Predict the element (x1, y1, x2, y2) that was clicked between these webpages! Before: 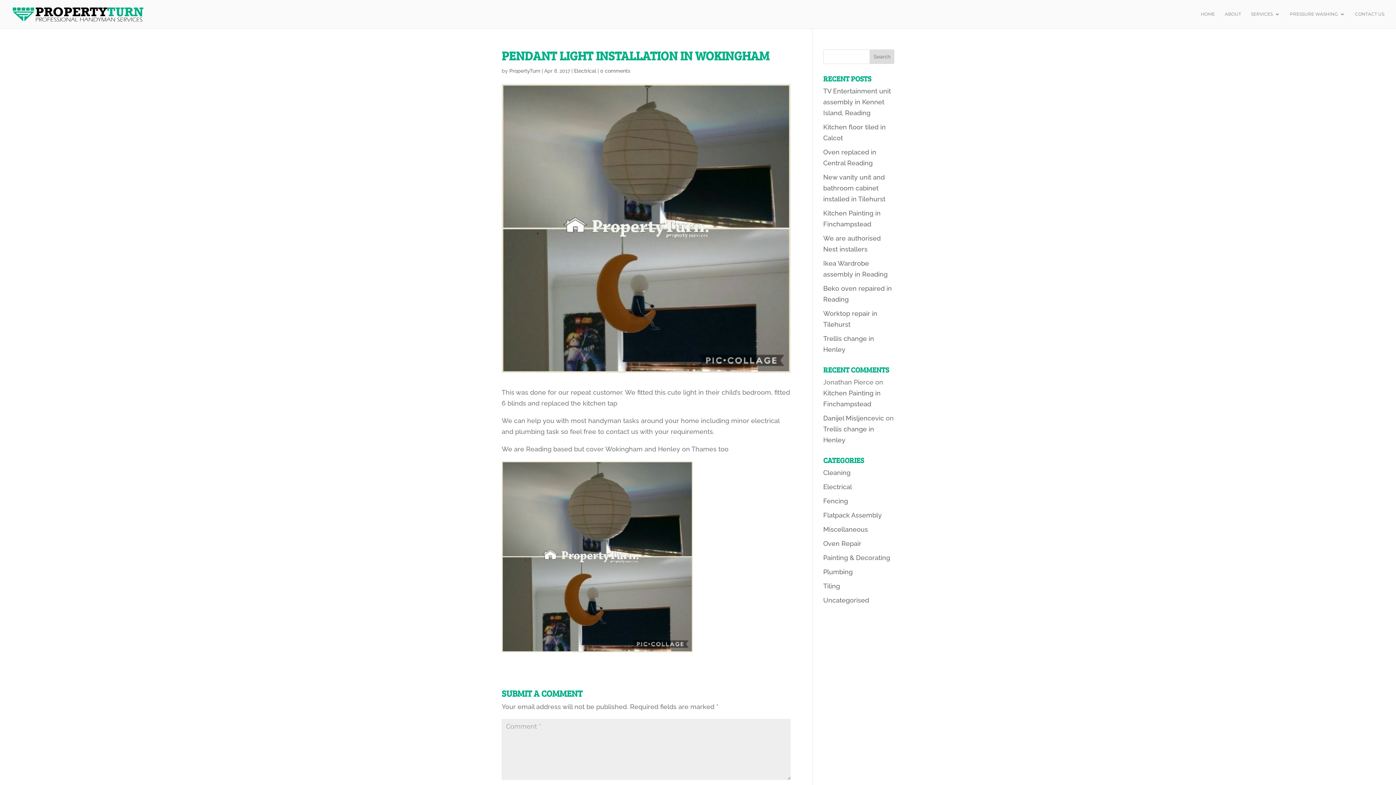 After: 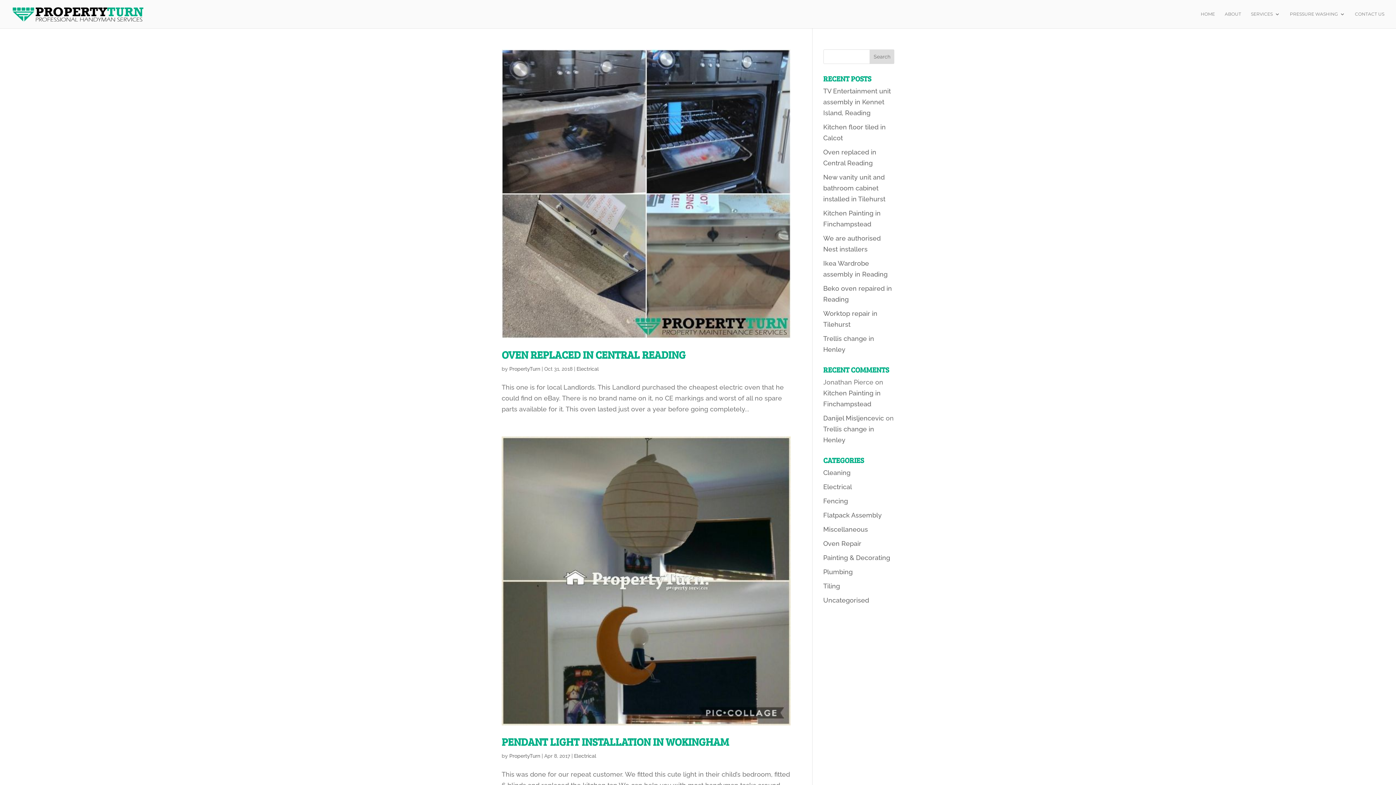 Action: bbox: (823, 483, 852, 490) label: Electrical